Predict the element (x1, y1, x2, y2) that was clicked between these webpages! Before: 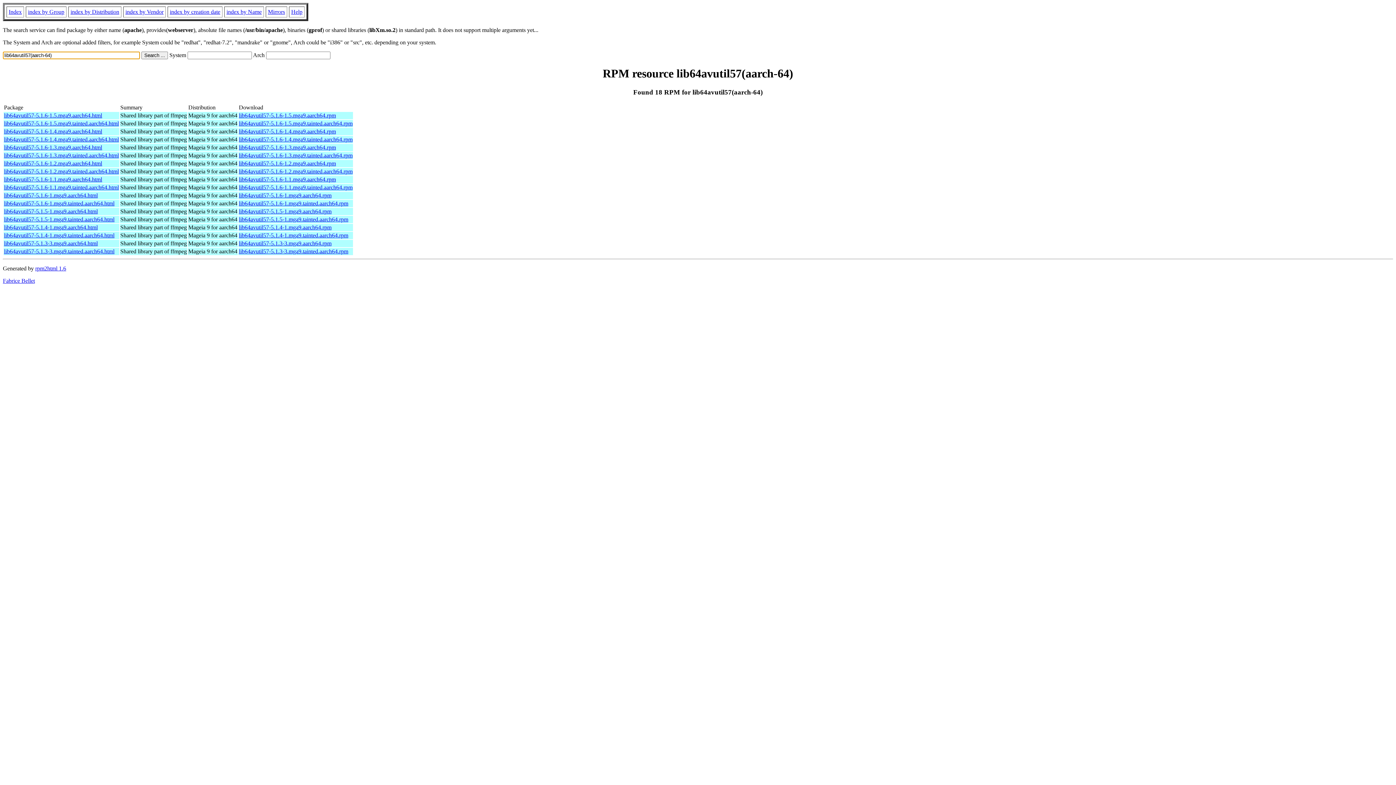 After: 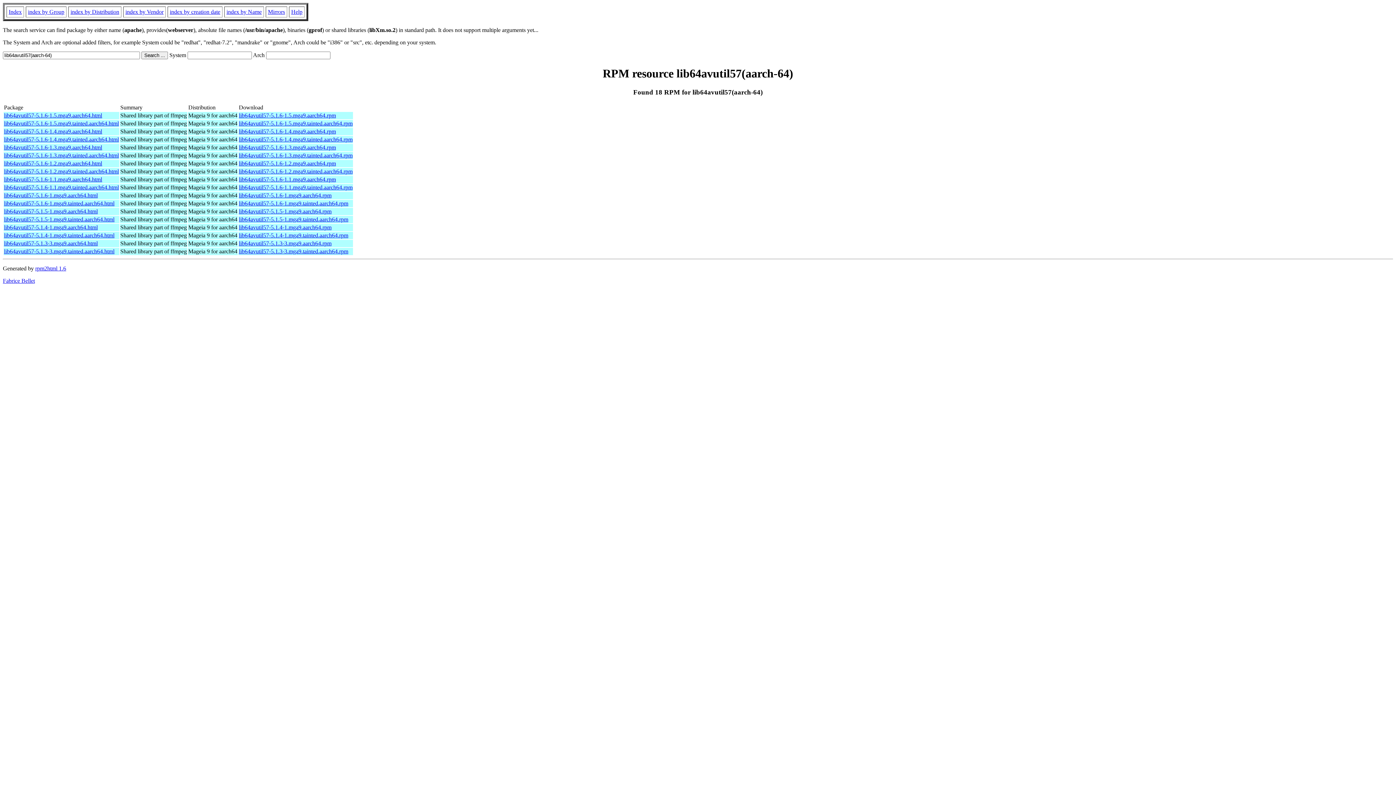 Action: bbox: (2, 277, 34, 283) label: Fabrice Bellet